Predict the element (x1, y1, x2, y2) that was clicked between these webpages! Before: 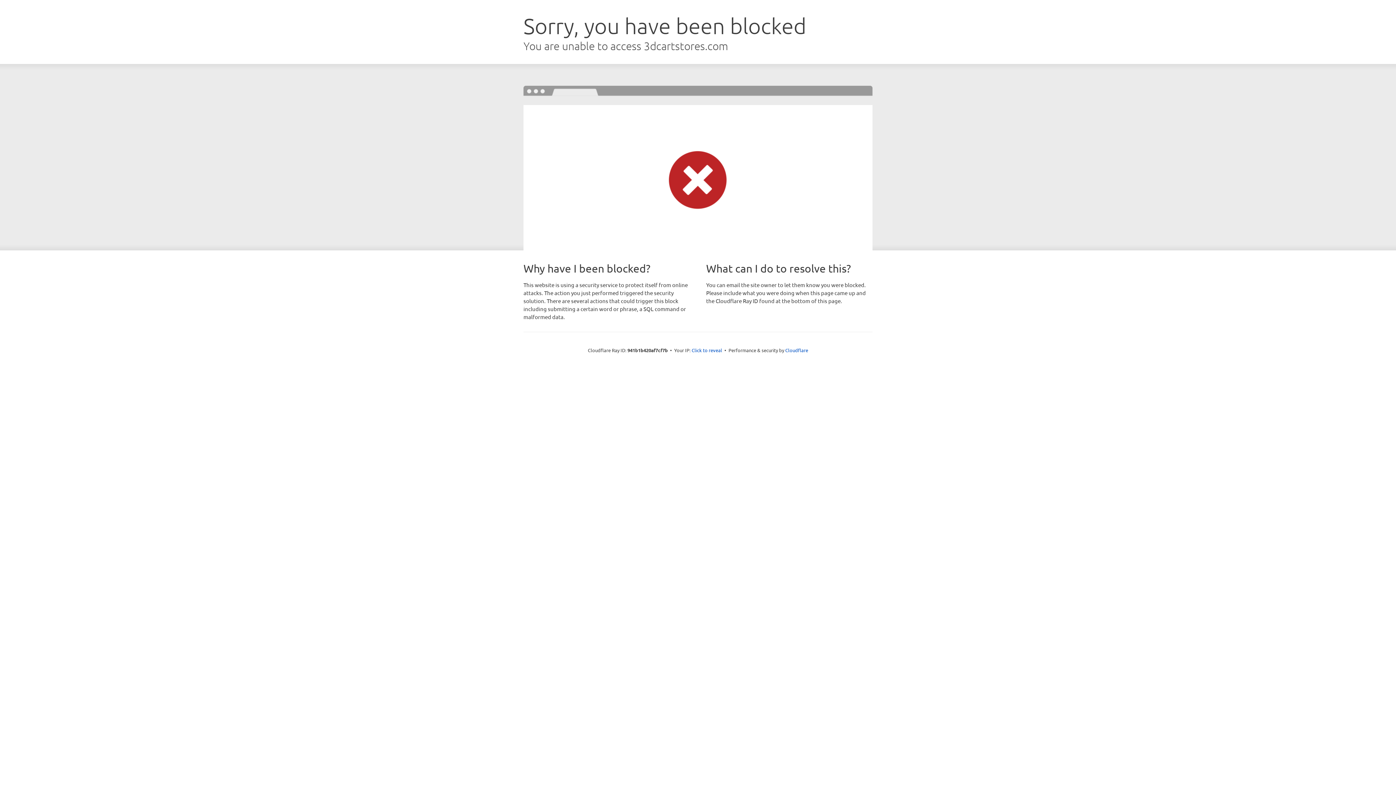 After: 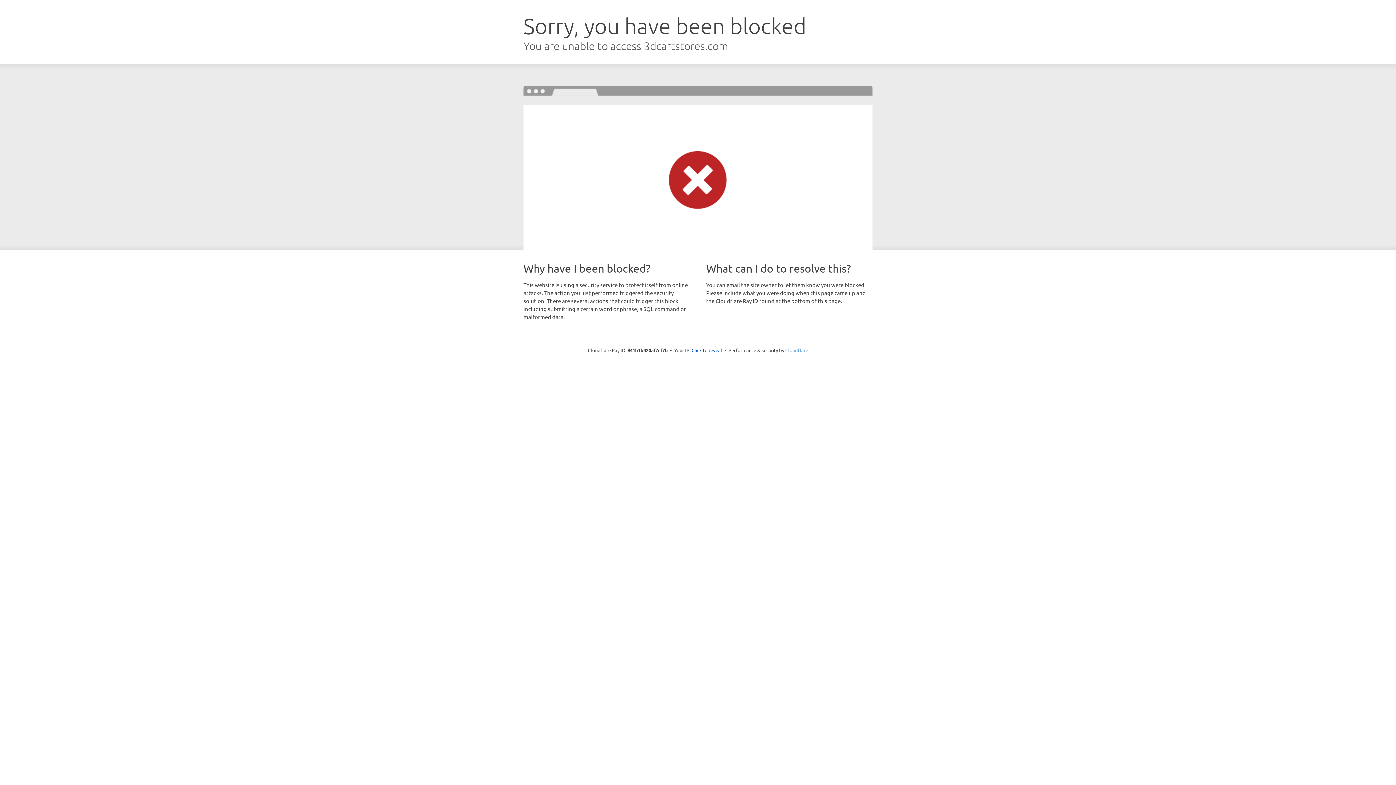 Action: bbox: (785, 347, 808, 353) label: Cloudflare